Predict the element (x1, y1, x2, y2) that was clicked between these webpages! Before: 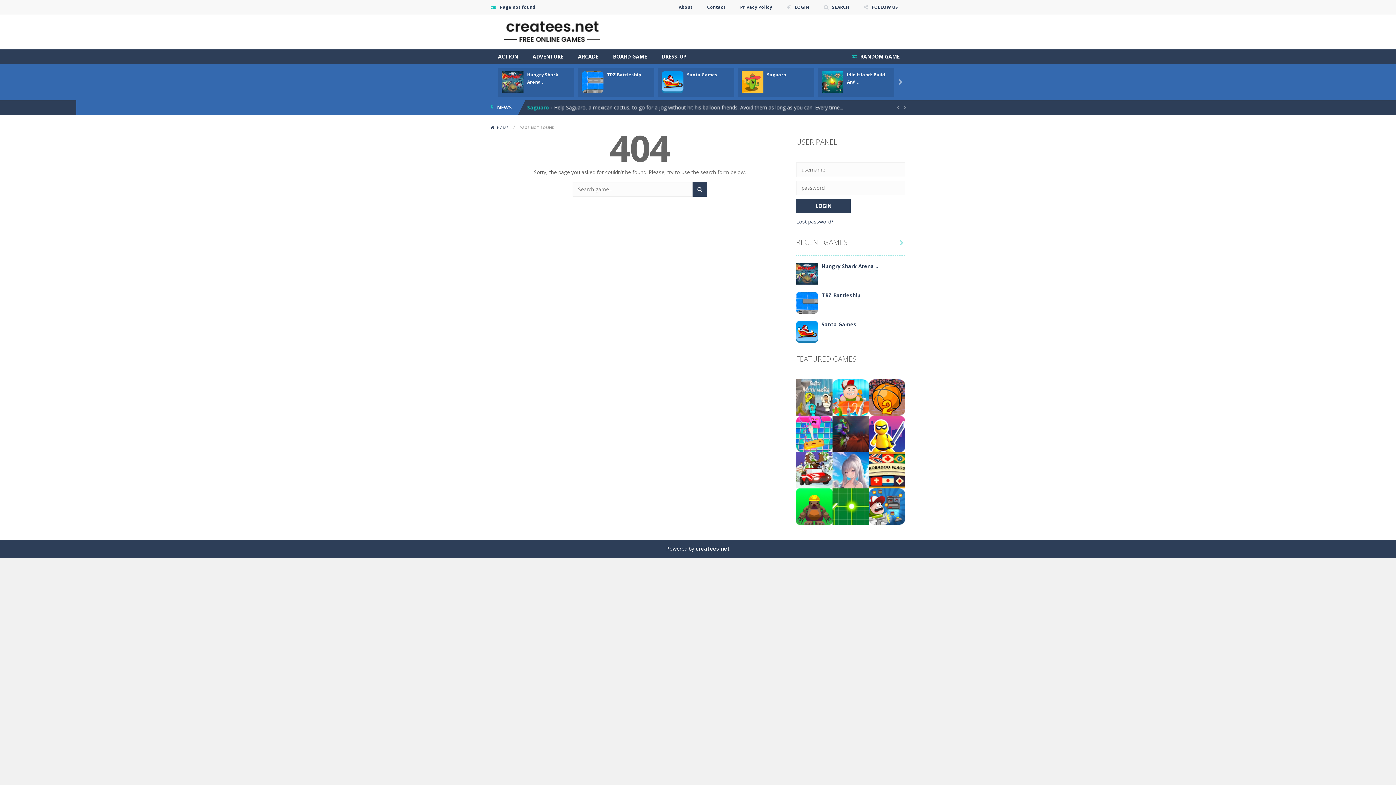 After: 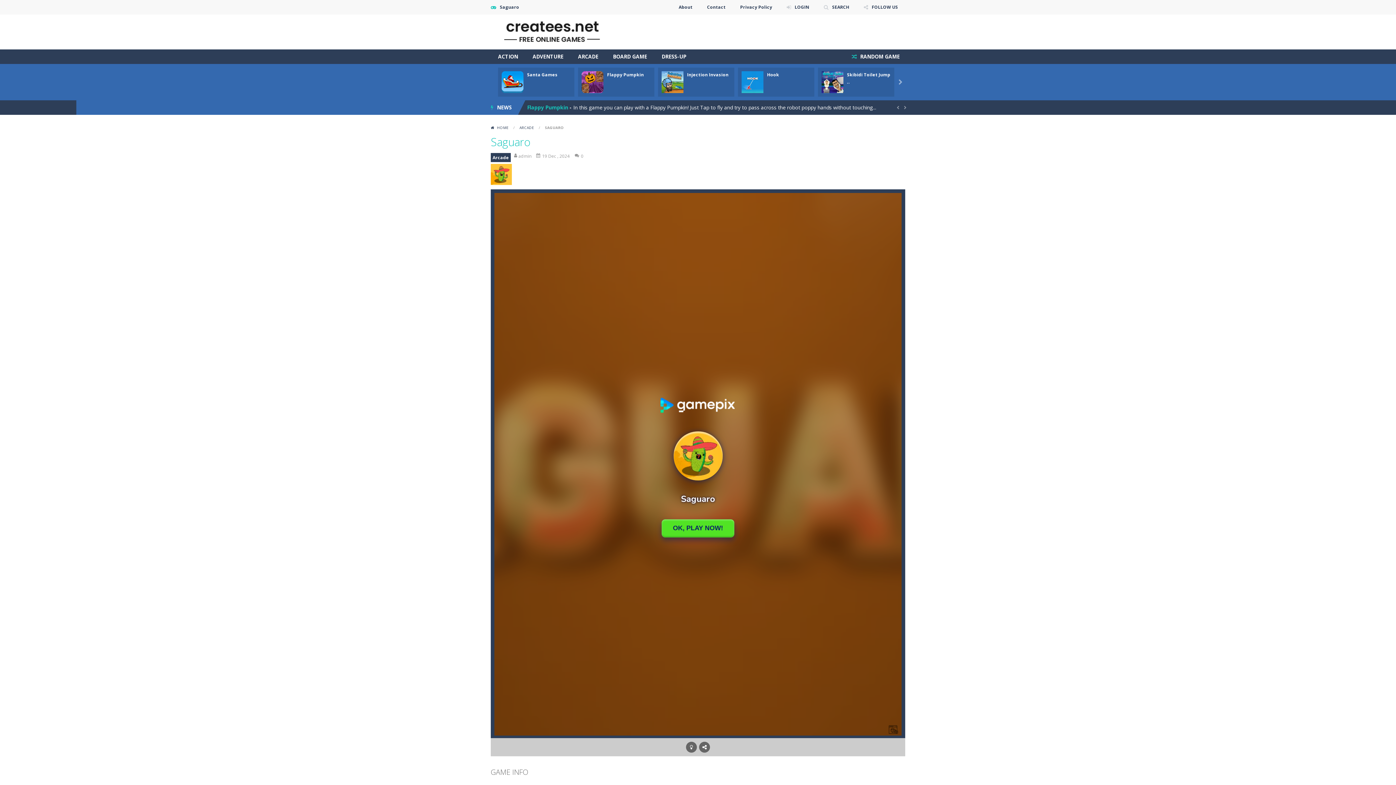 Action: bbox: (741, 78, 763, 85) label: PLAY
NOW!